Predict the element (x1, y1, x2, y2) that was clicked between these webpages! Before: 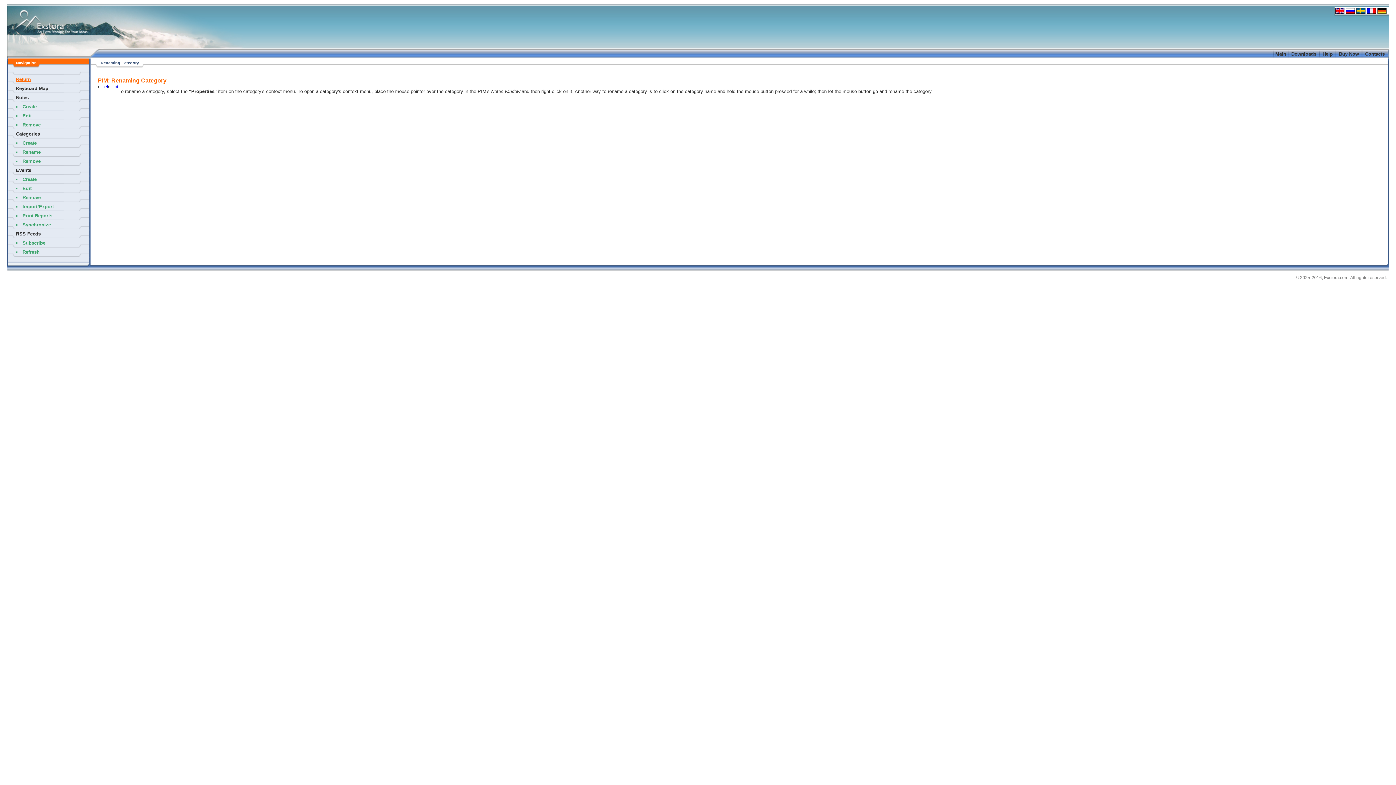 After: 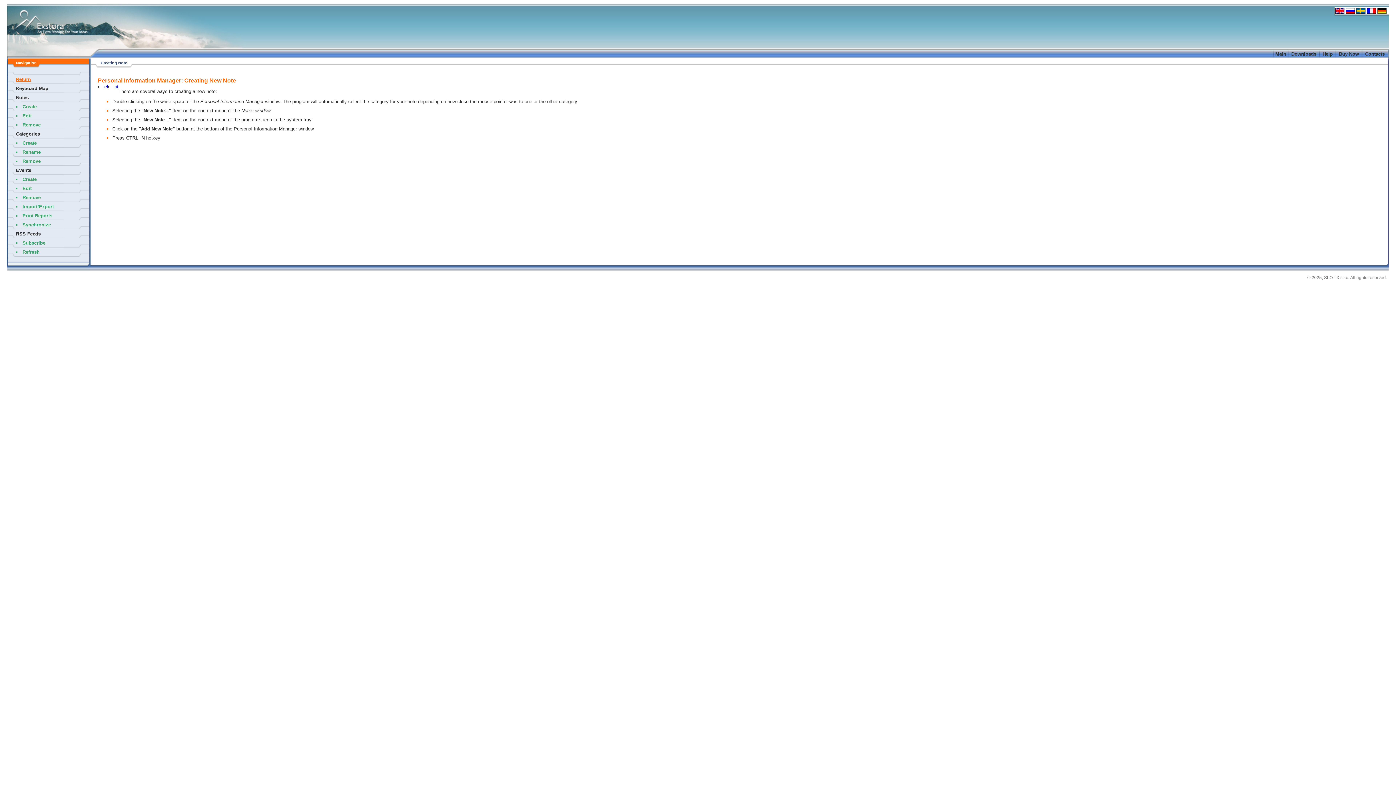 Action: label: Create bbox: (16, 104, 89, 109)